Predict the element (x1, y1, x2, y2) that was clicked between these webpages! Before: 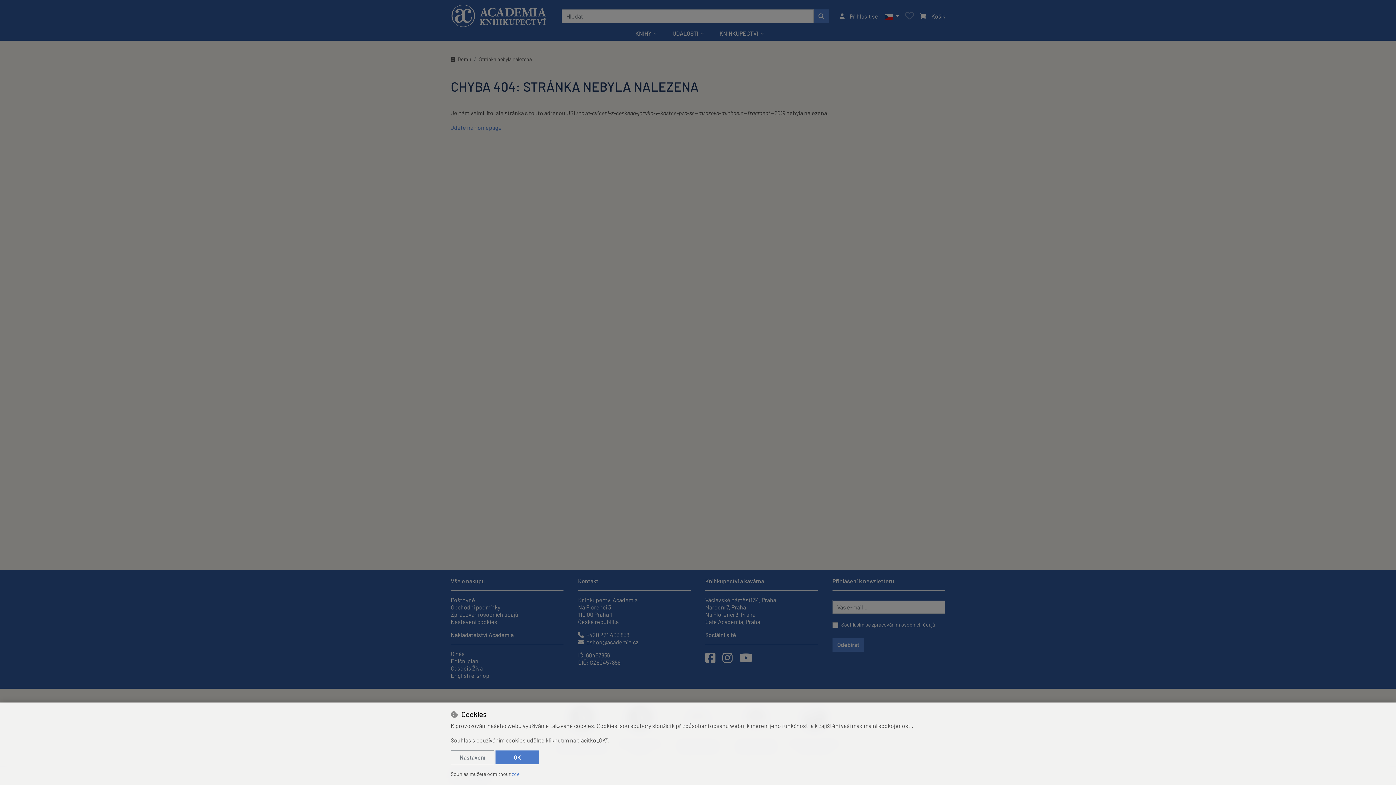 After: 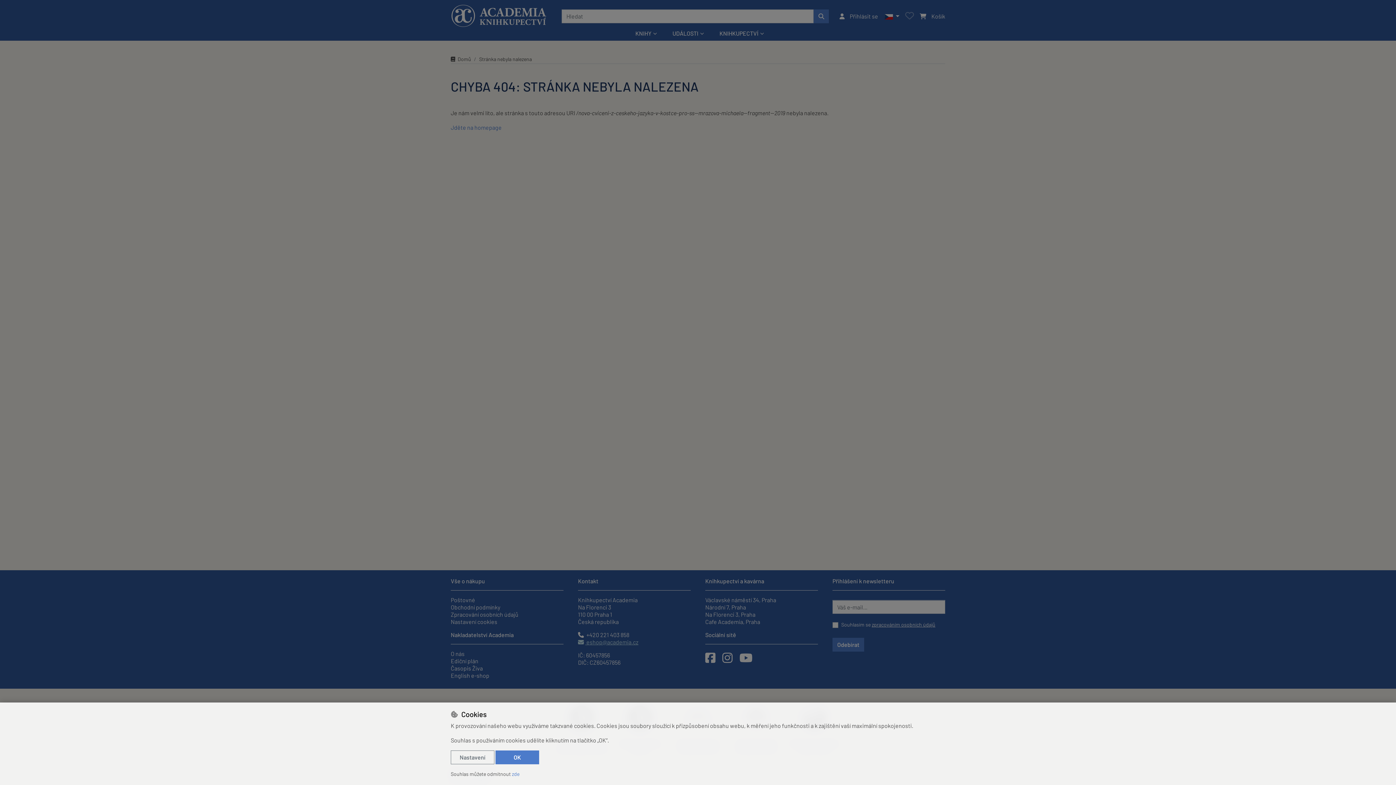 Action: bbox: (578, 638, 638, 645) label:  eshop@academia.cz